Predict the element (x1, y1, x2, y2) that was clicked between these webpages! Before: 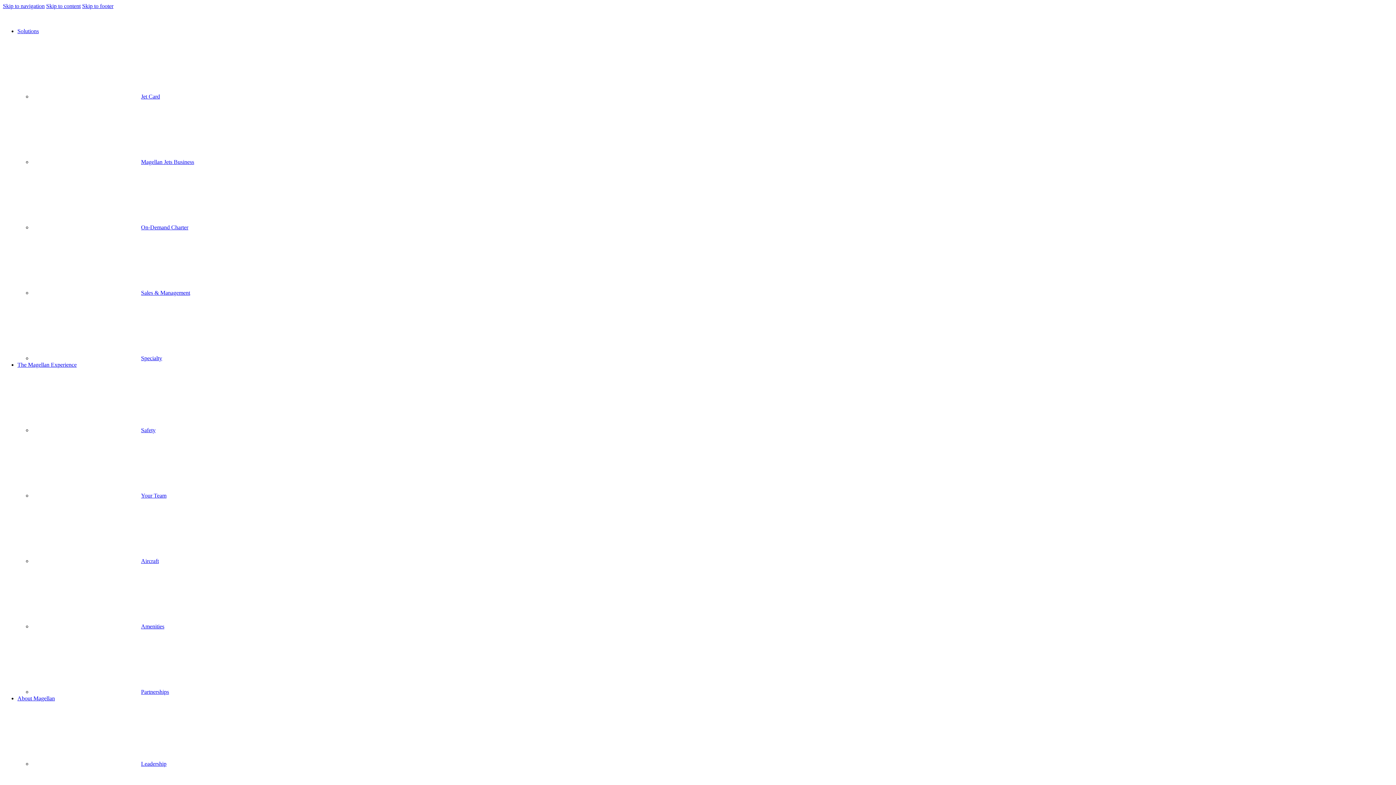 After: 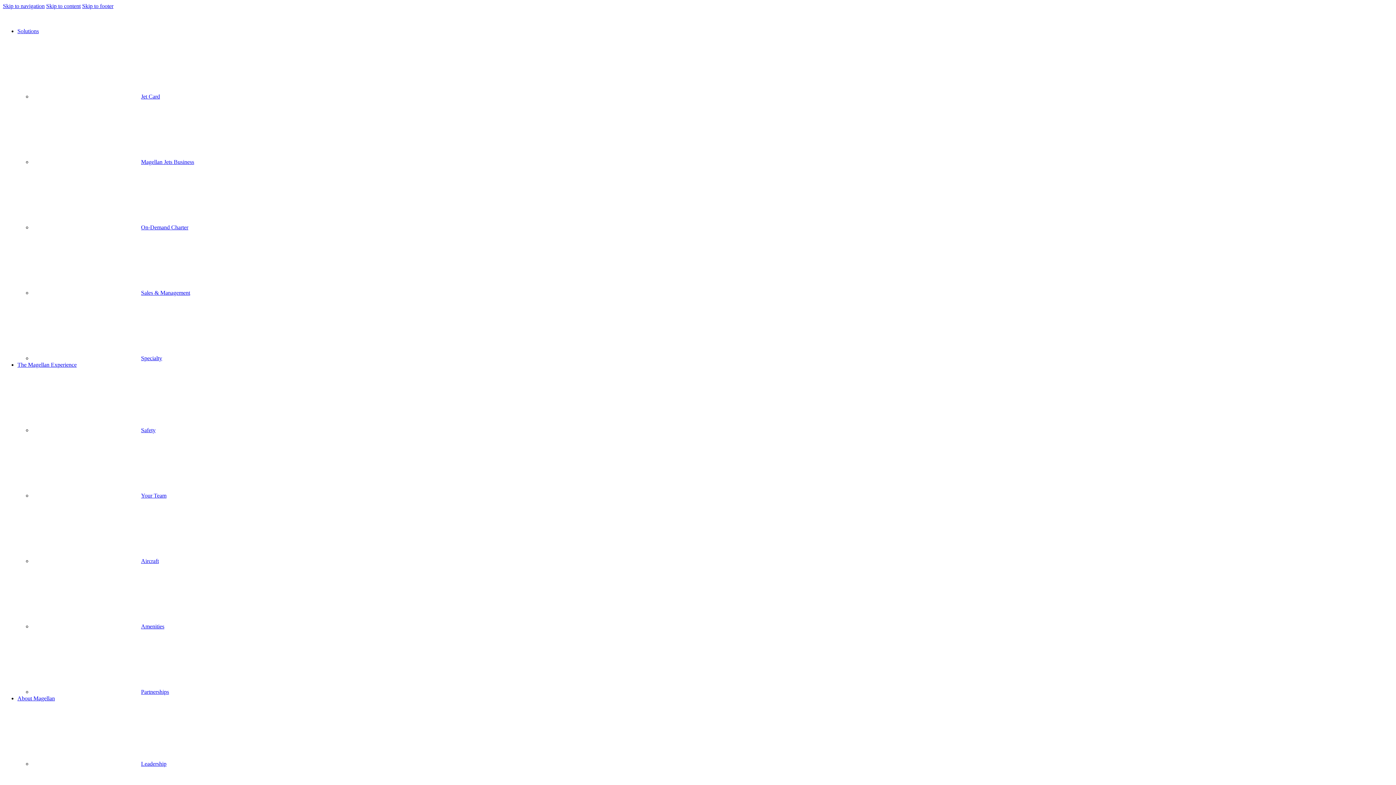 Action: bbox: (32, 689, 169, 695) label: Partnerships